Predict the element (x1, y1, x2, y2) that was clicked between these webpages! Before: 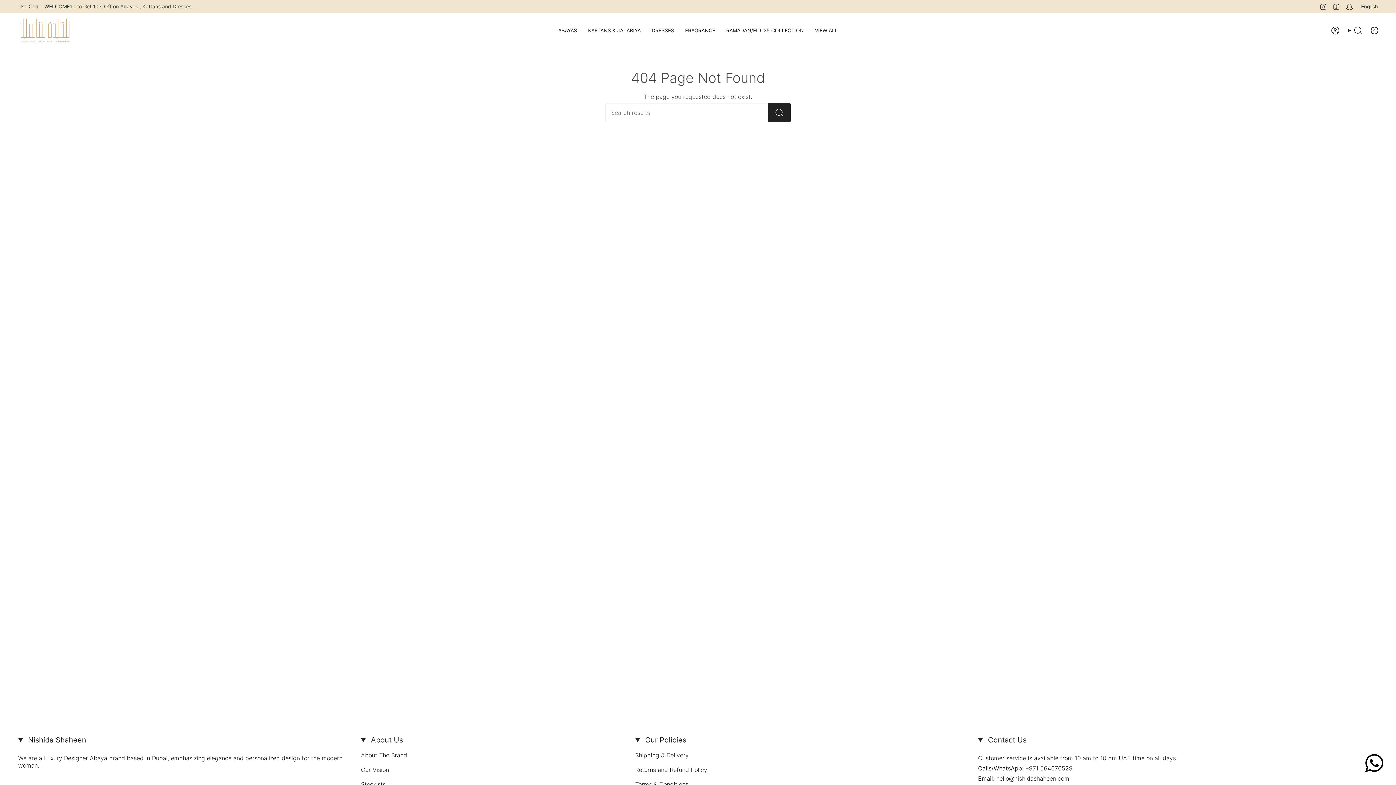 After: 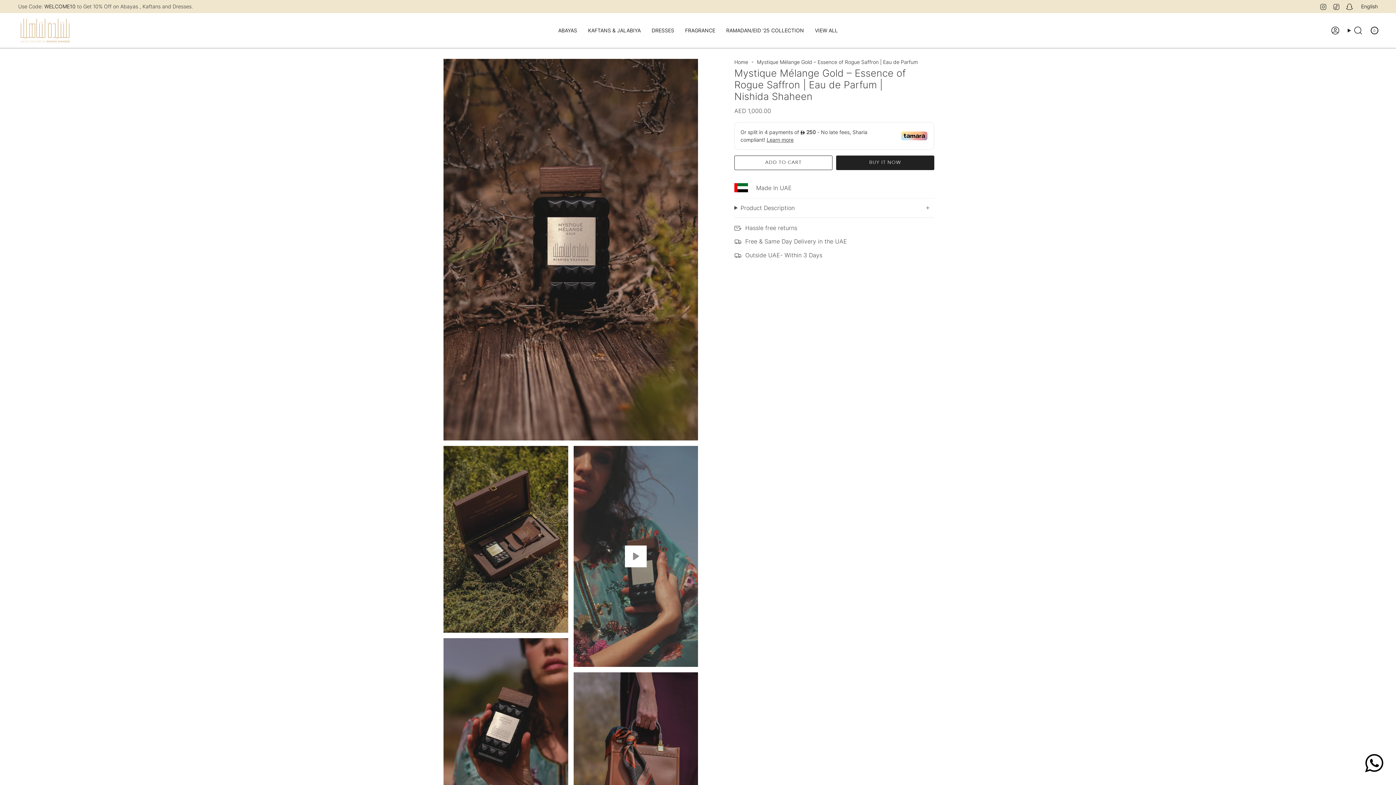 Action: label: FRAGRANCE bbox: (679, 18, 720, 42)